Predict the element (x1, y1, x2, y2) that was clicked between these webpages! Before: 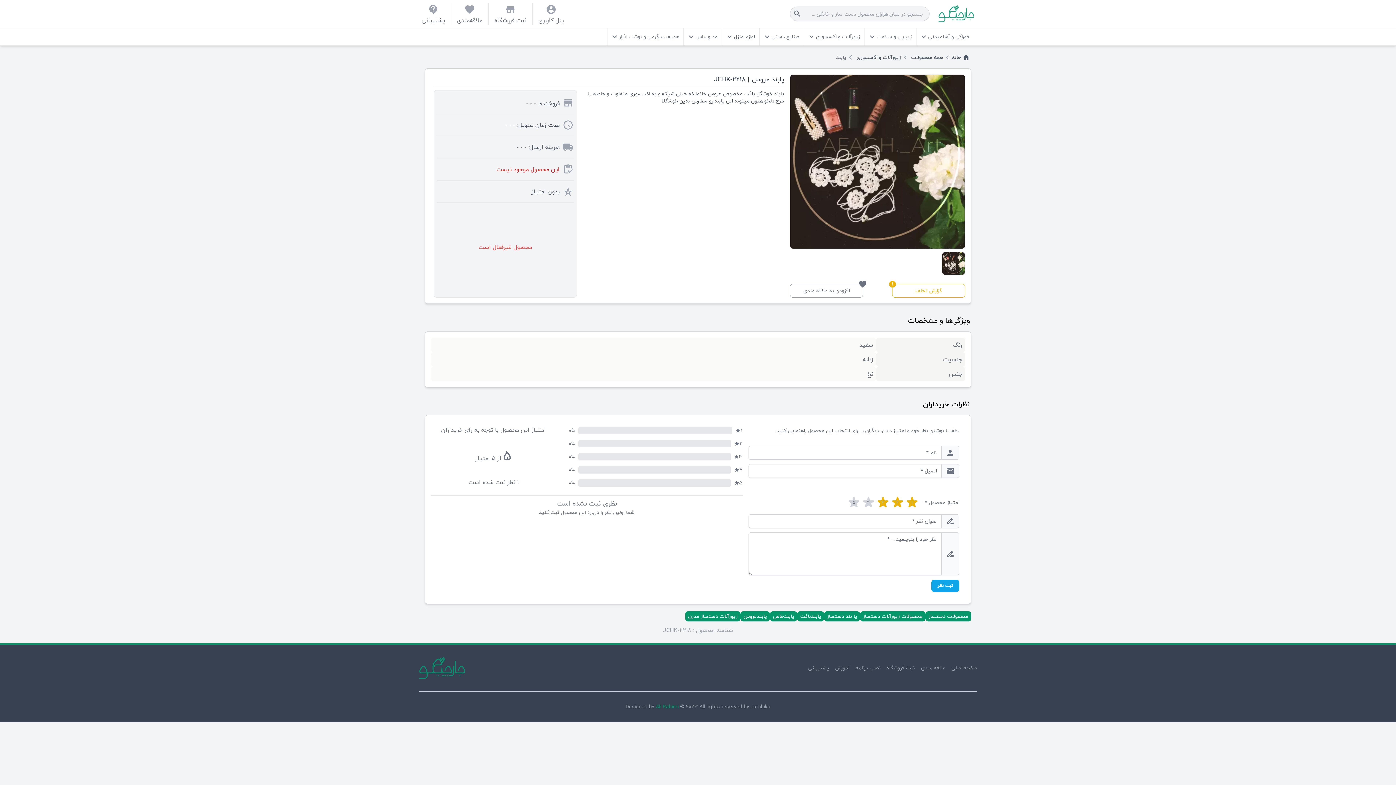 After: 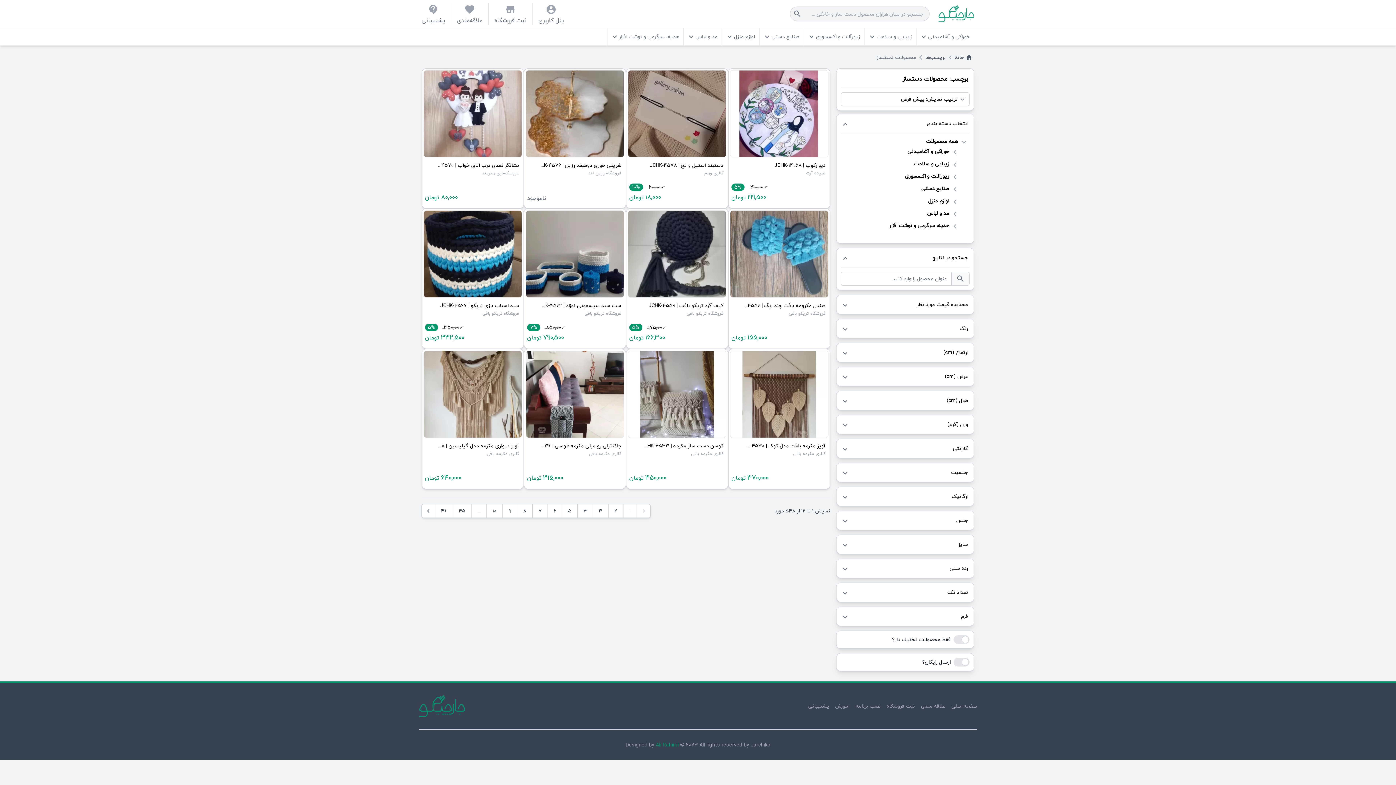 Action: bbox: (925, 611, 971, 621) label: محصولات دستساز